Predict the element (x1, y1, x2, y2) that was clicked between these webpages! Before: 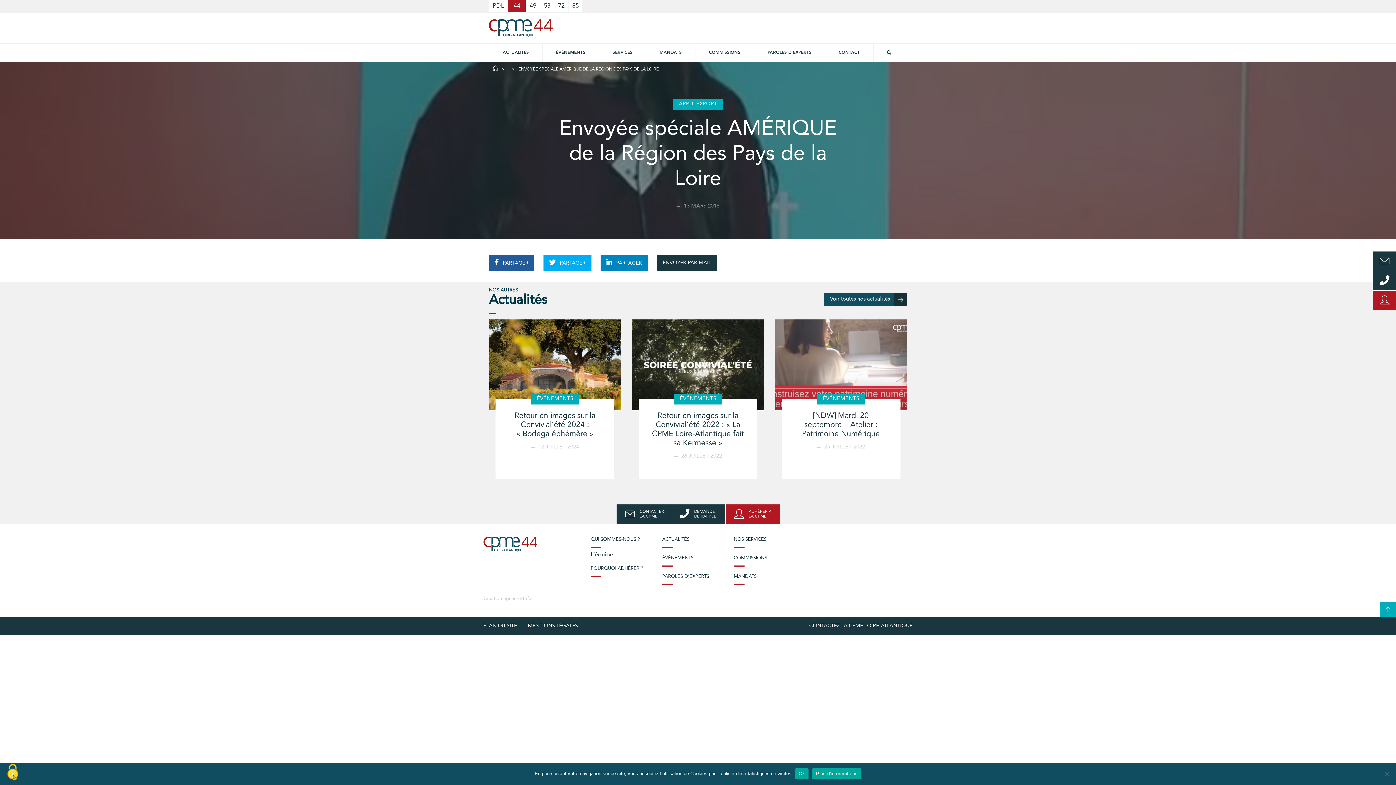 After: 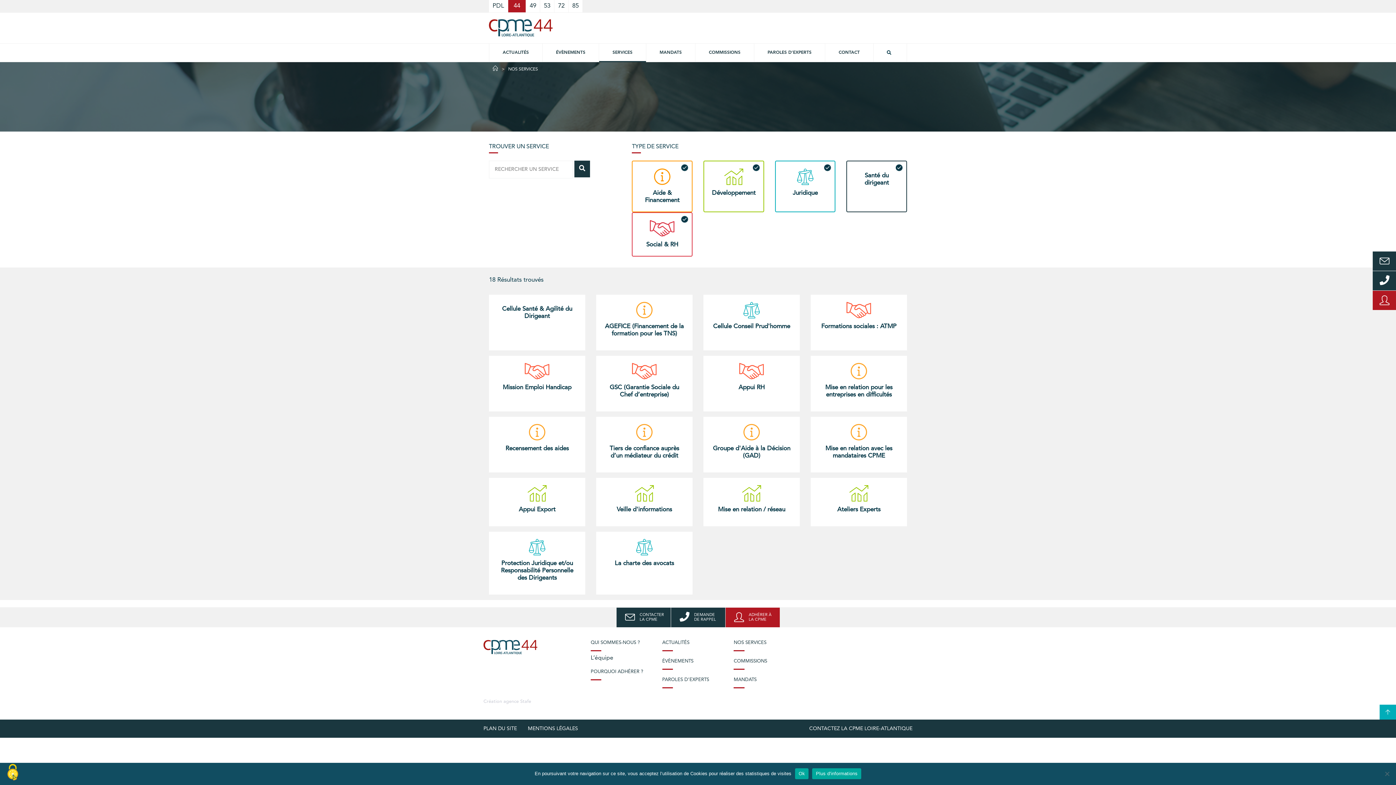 Action: label: SERVICES bbox: (612, 44, 632, 60)